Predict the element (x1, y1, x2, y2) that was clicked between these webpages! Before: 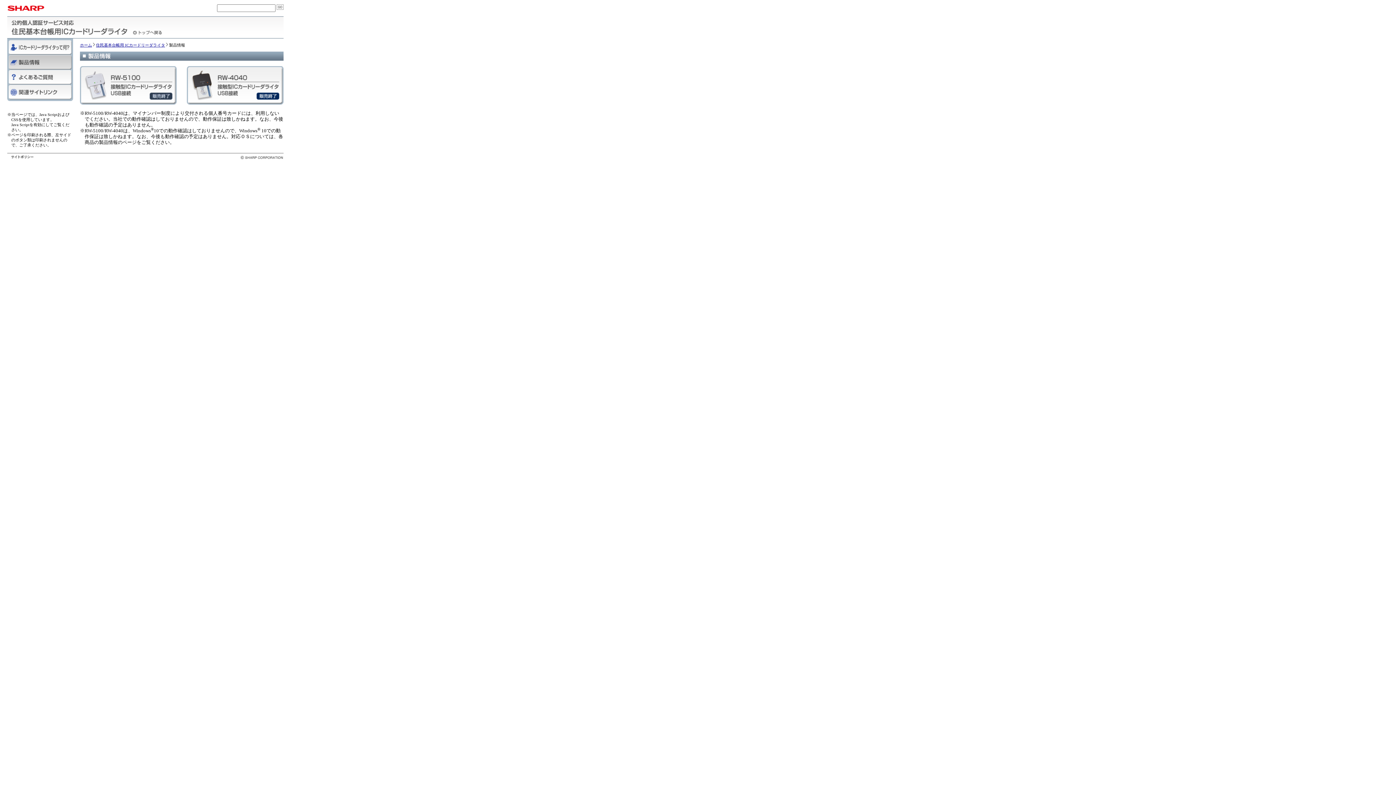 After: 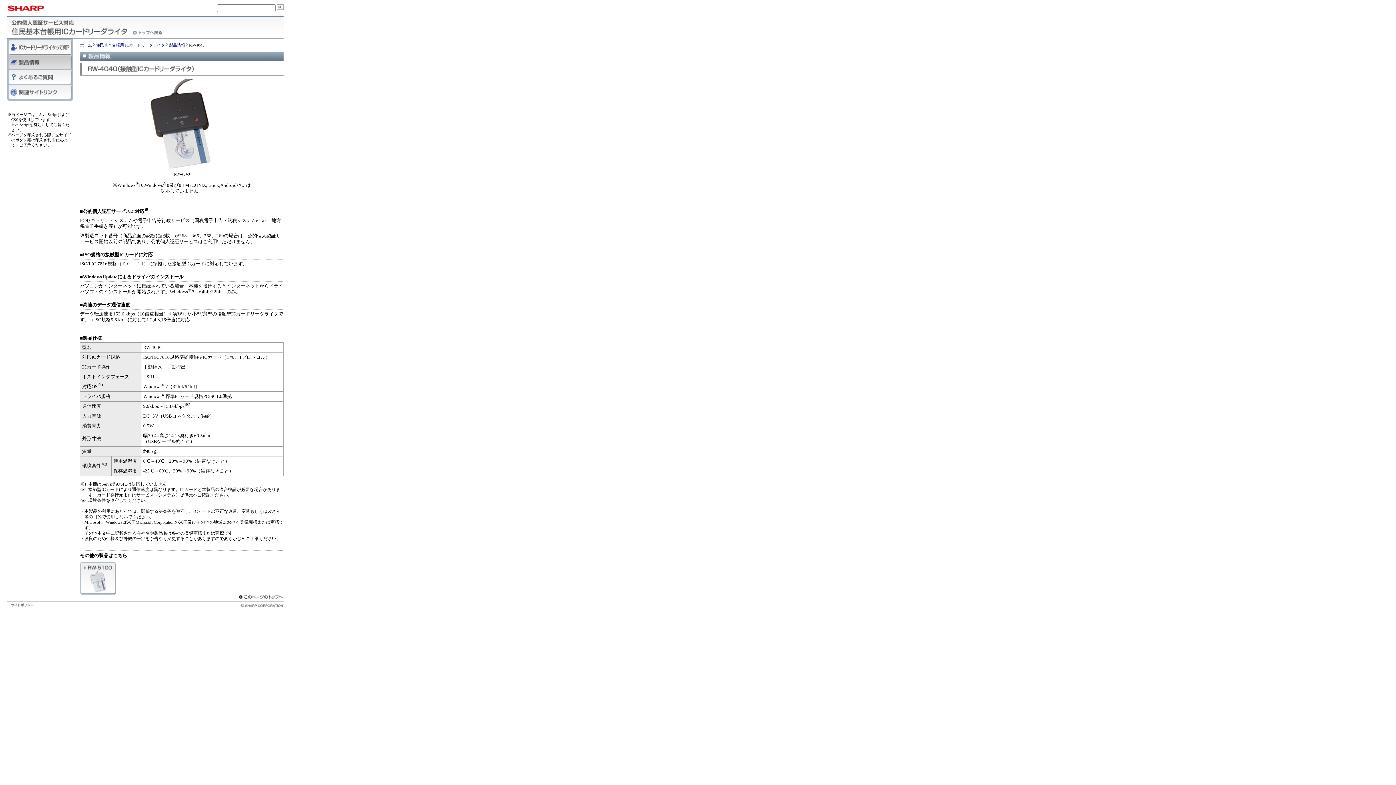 Action: bbox: (186, 100, 283, 105)